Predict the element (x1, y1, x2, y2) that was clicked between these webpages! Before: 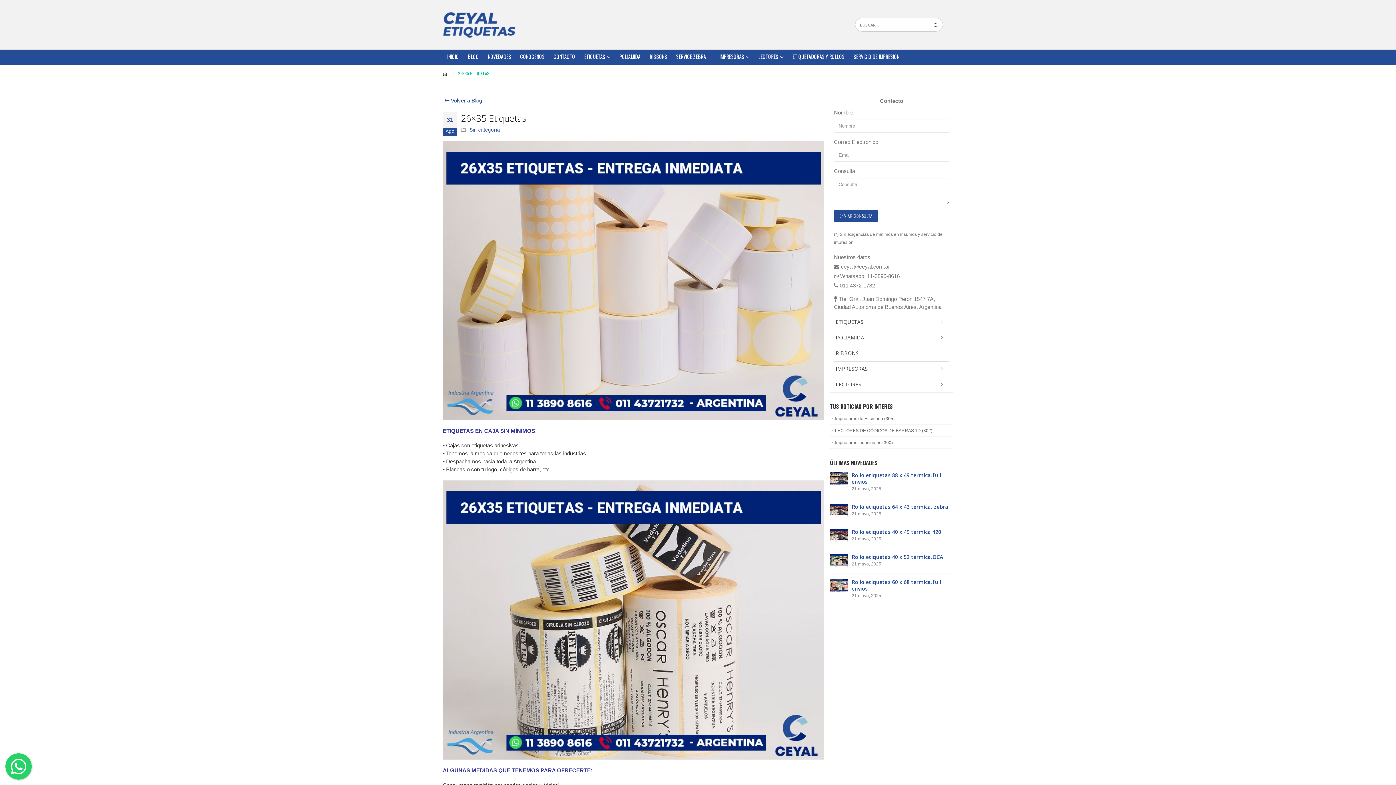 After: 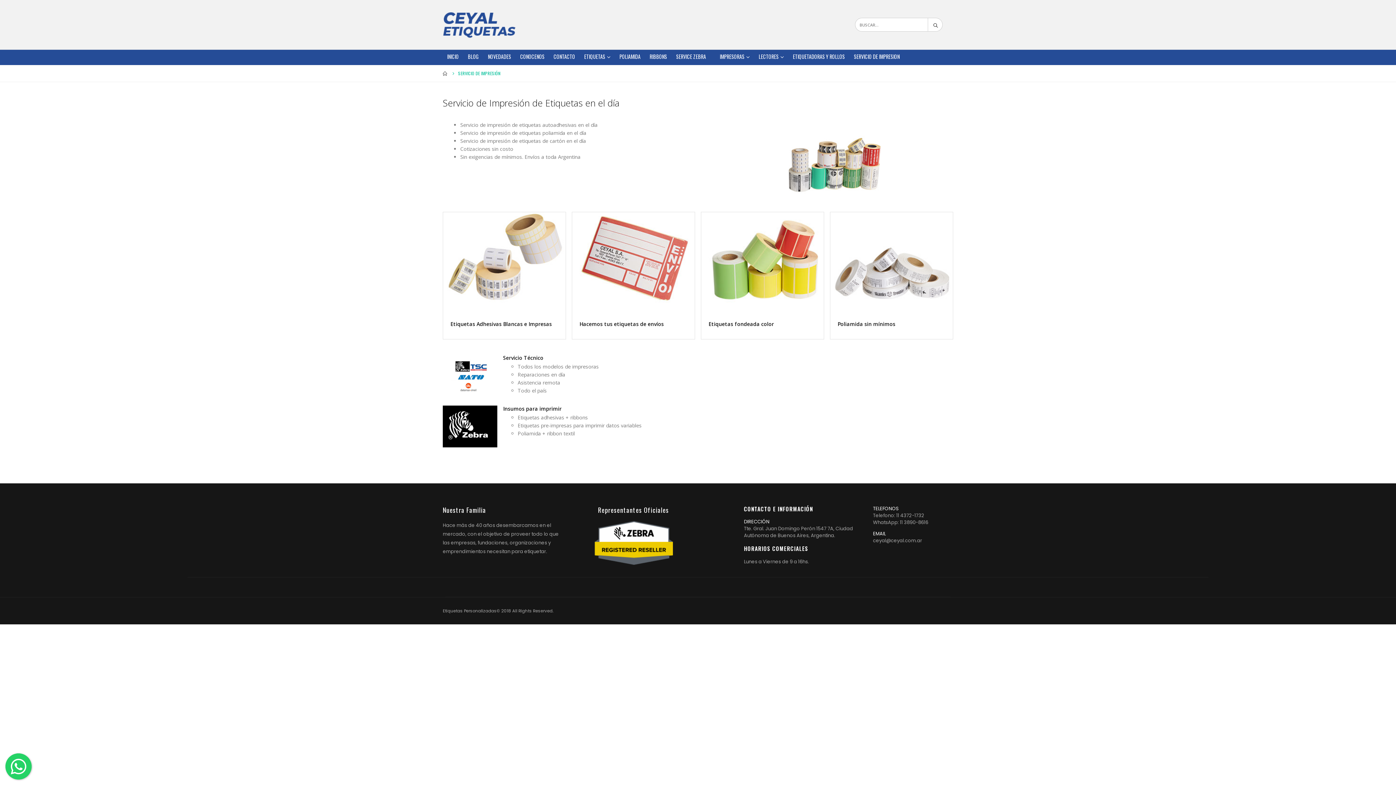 Action: label: SERVICIO DE IMPRESION bbox: (849, 49, 904, 63)